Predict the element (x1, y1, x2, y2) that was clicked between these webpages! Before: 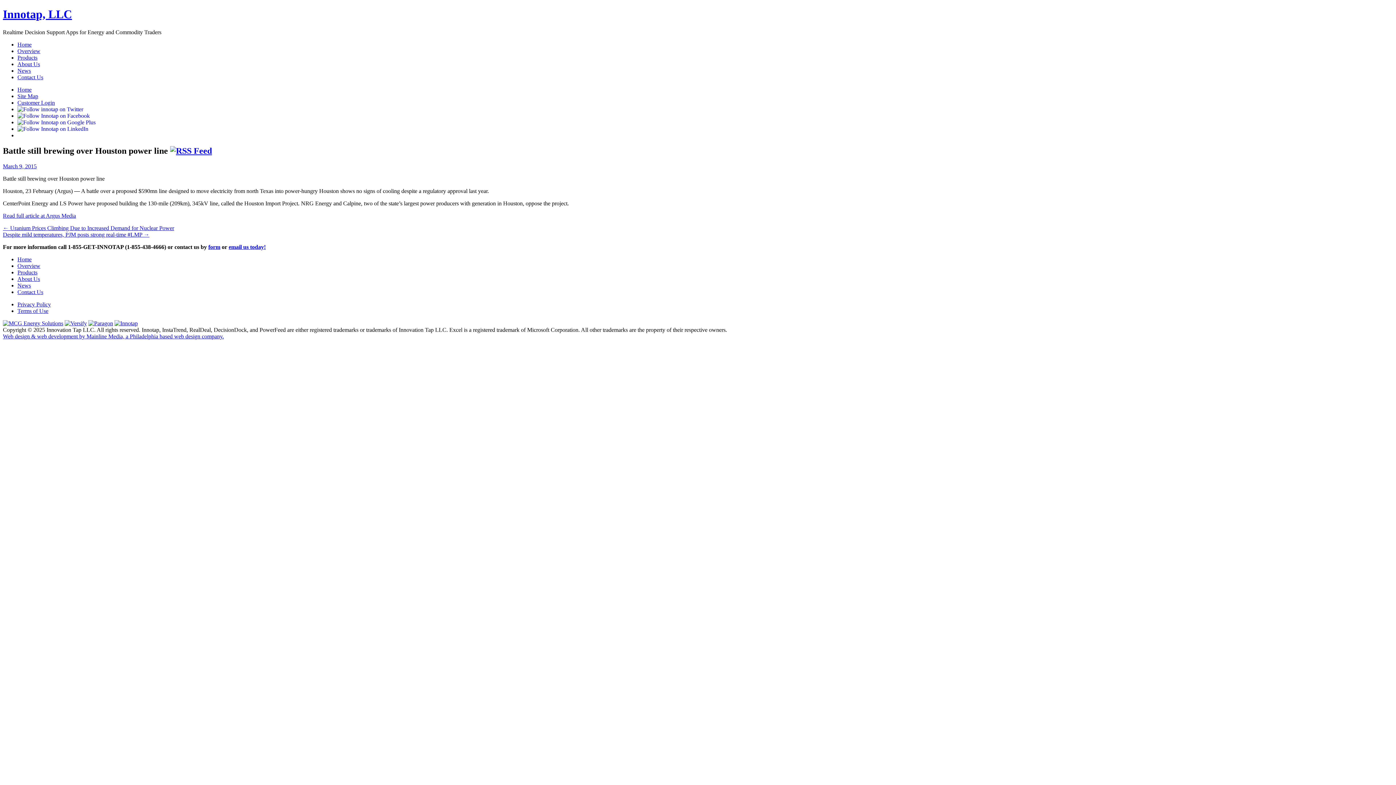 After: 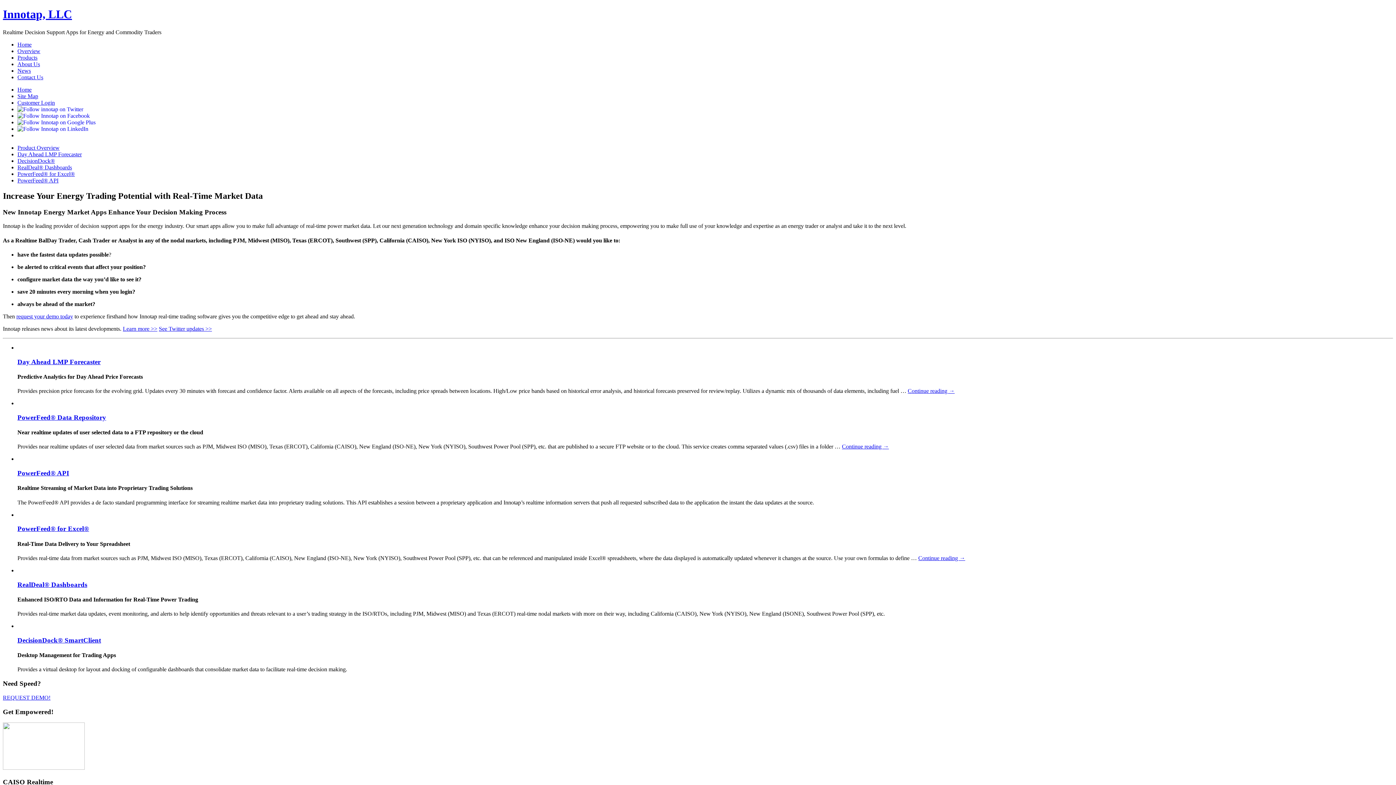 Action: bbox: (17, 54, 37, 60) label: Products